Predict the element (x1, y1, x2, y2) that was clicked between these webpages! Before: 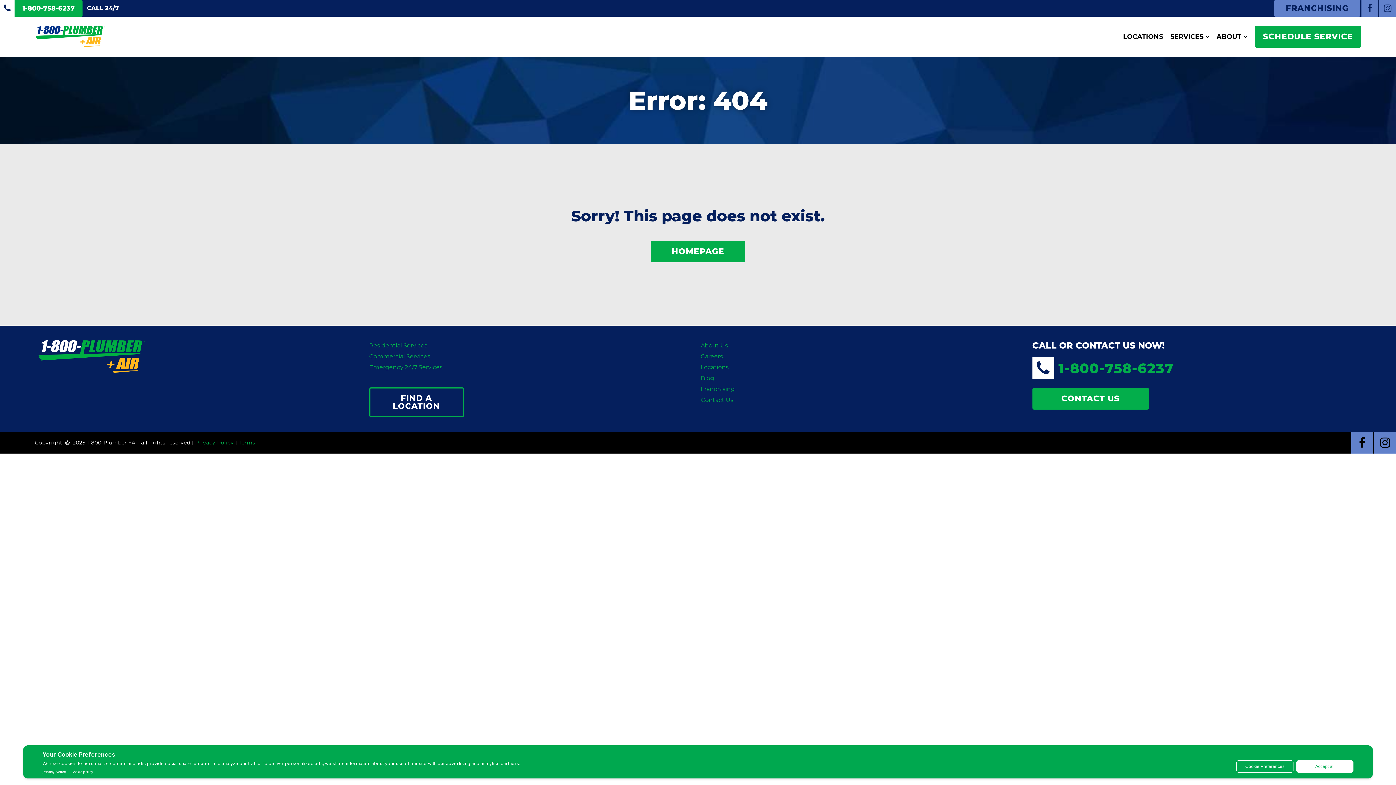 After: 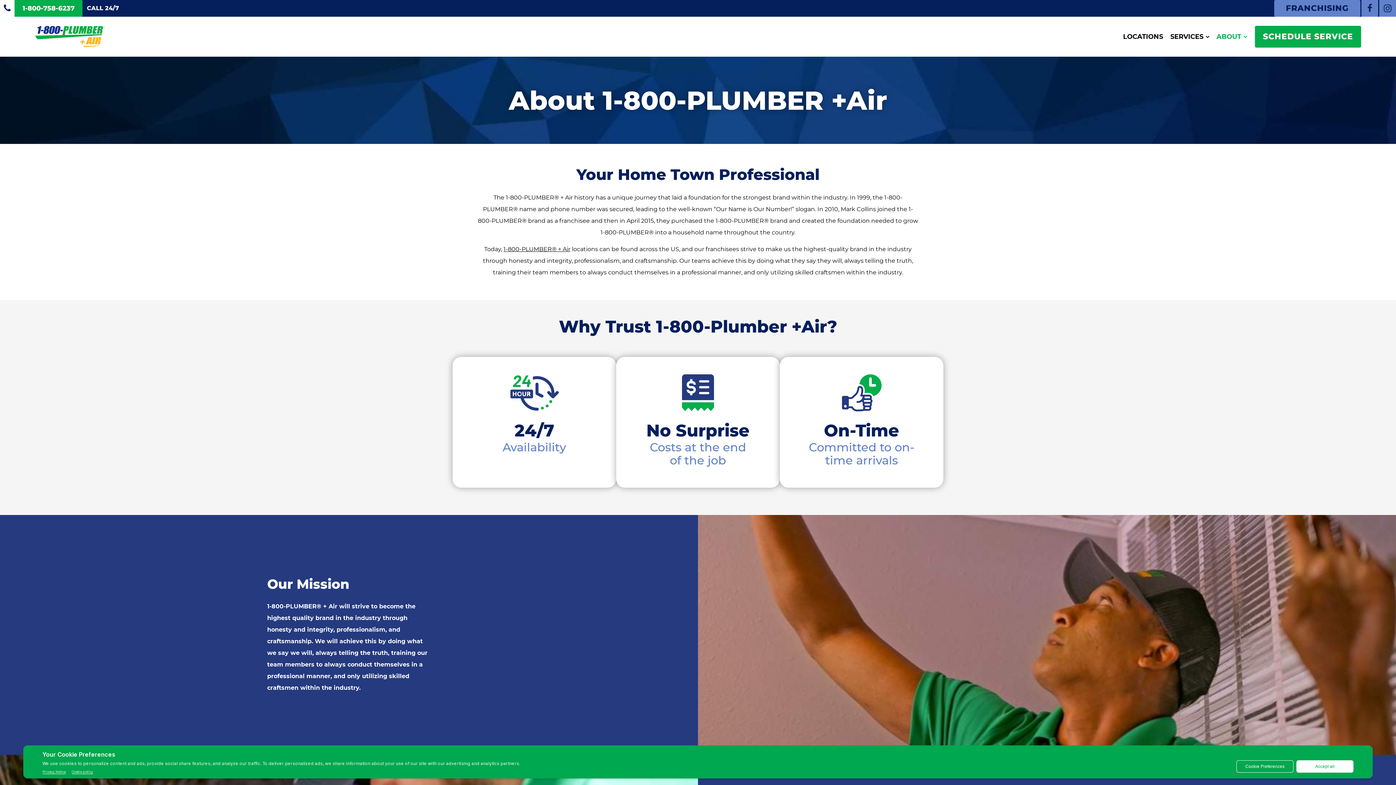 Action: bbox: (1216, 33, 1247, 40) label: ABOUT